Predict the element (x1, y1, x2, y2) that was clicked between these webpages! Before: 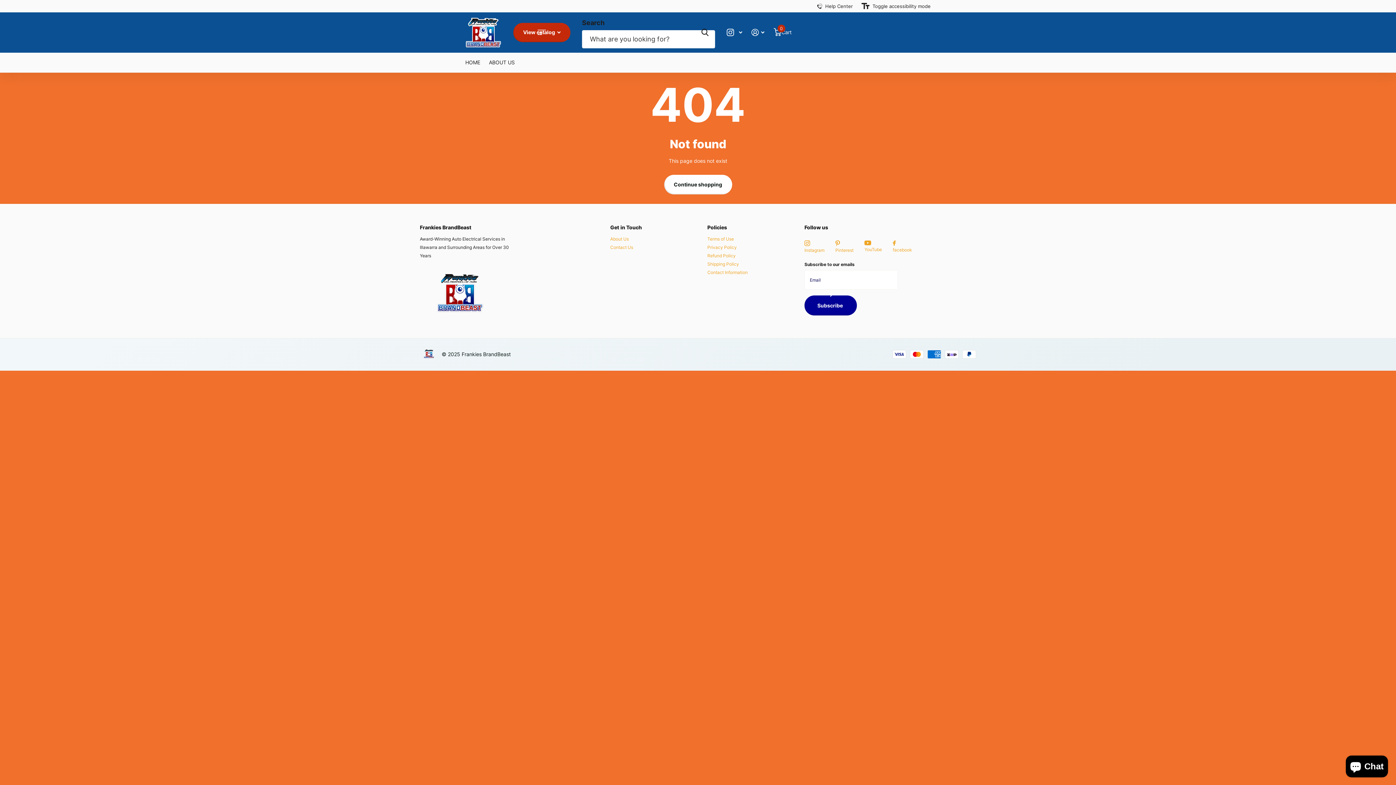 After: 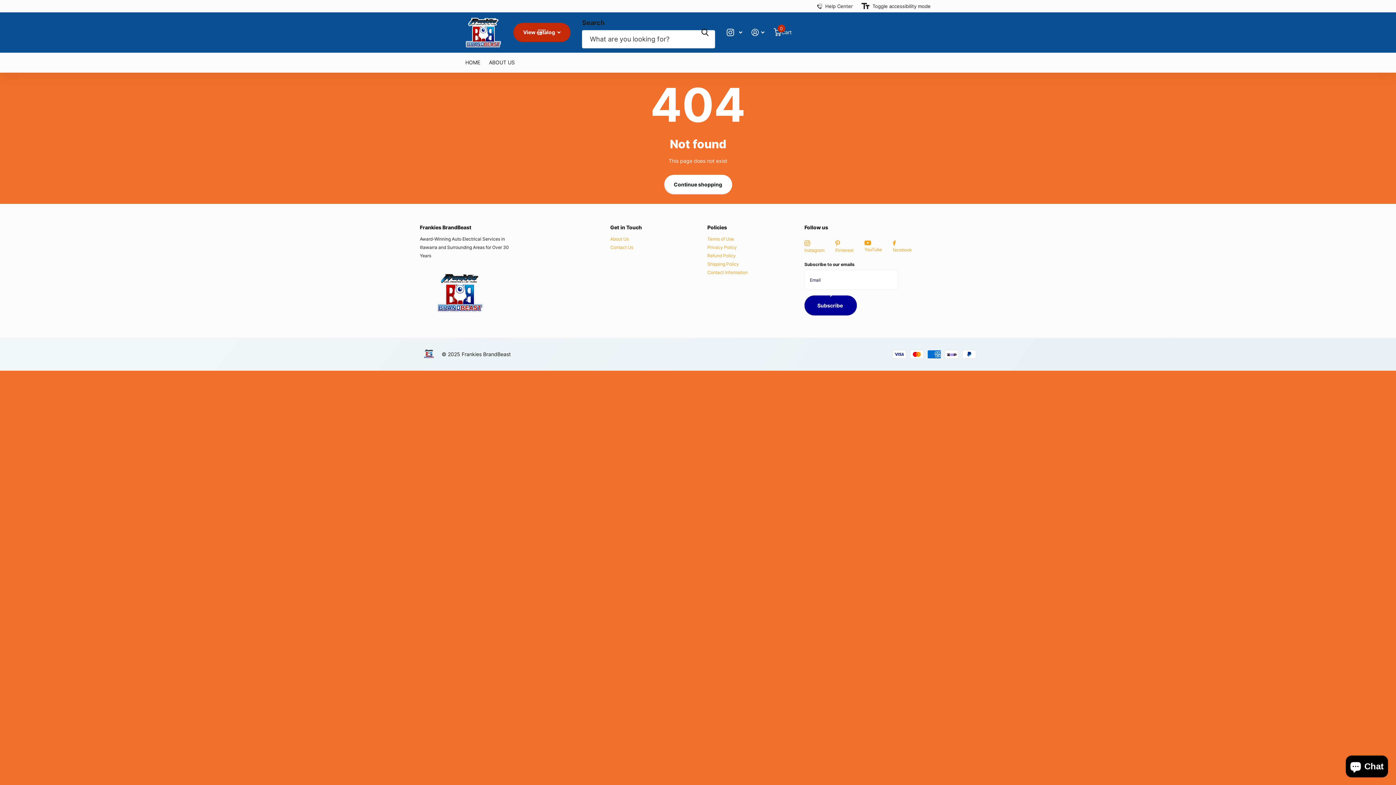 Action: label: YouTube bbox: (864, 241, 882, 253)